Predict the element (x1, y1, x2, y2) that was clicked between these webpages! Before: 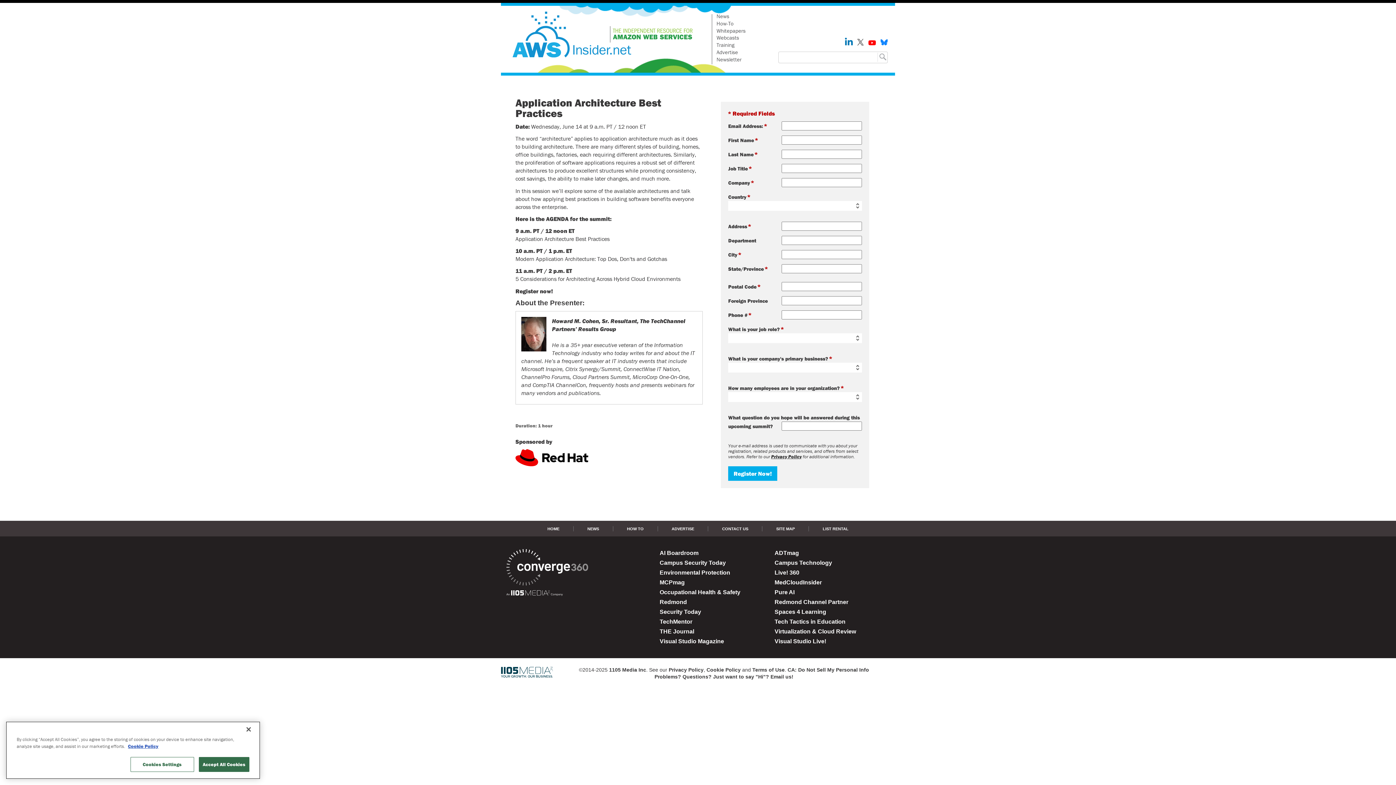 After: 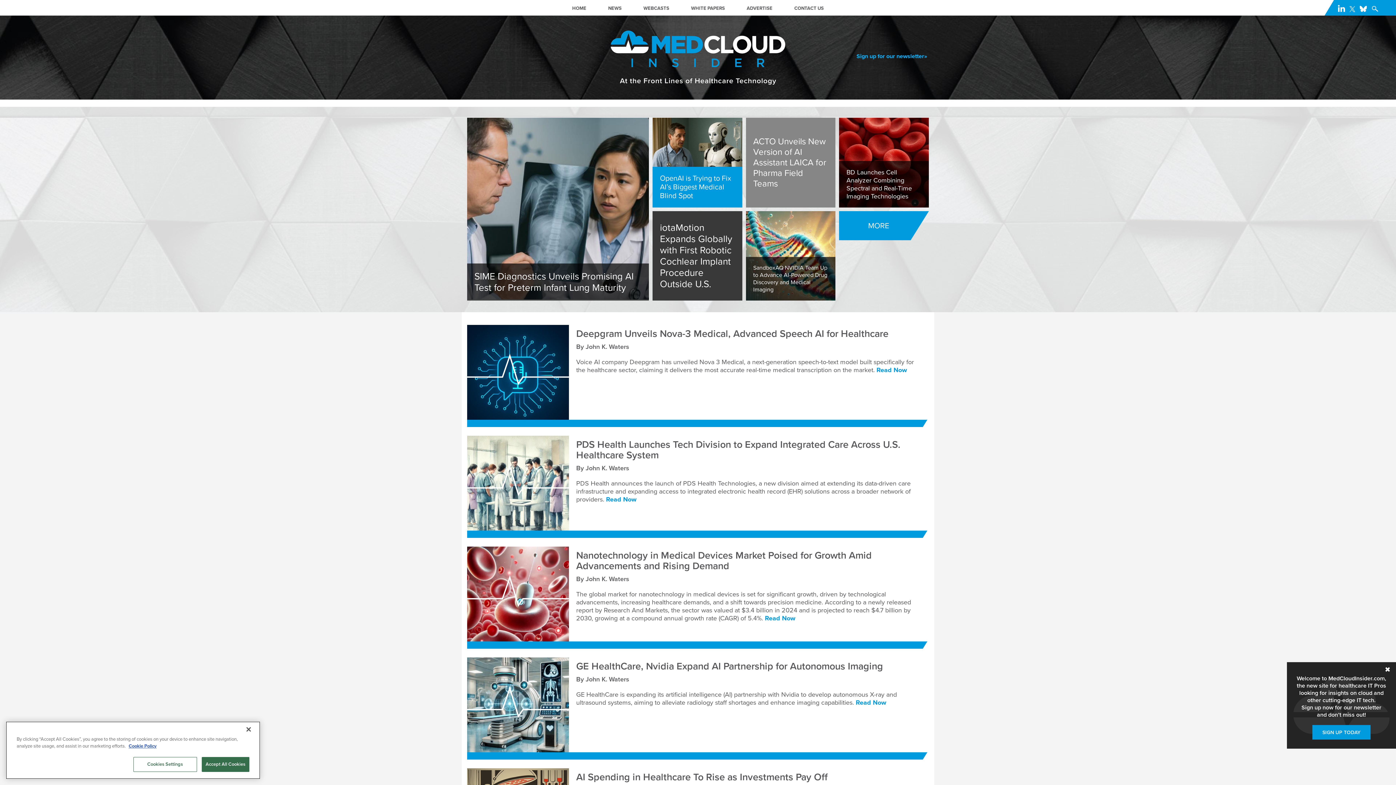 Action: bbox: (774, 579, 822, 585) label: MedCloudInsider